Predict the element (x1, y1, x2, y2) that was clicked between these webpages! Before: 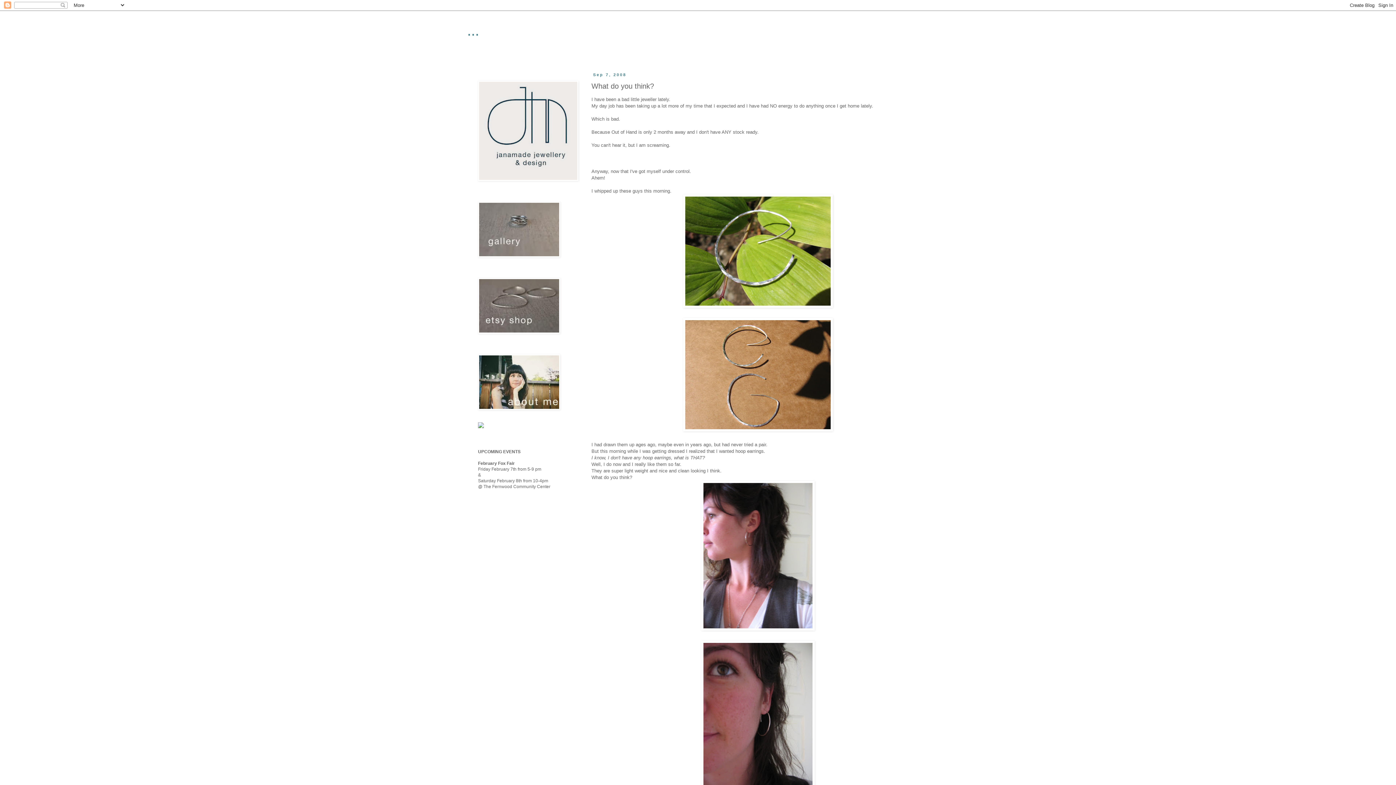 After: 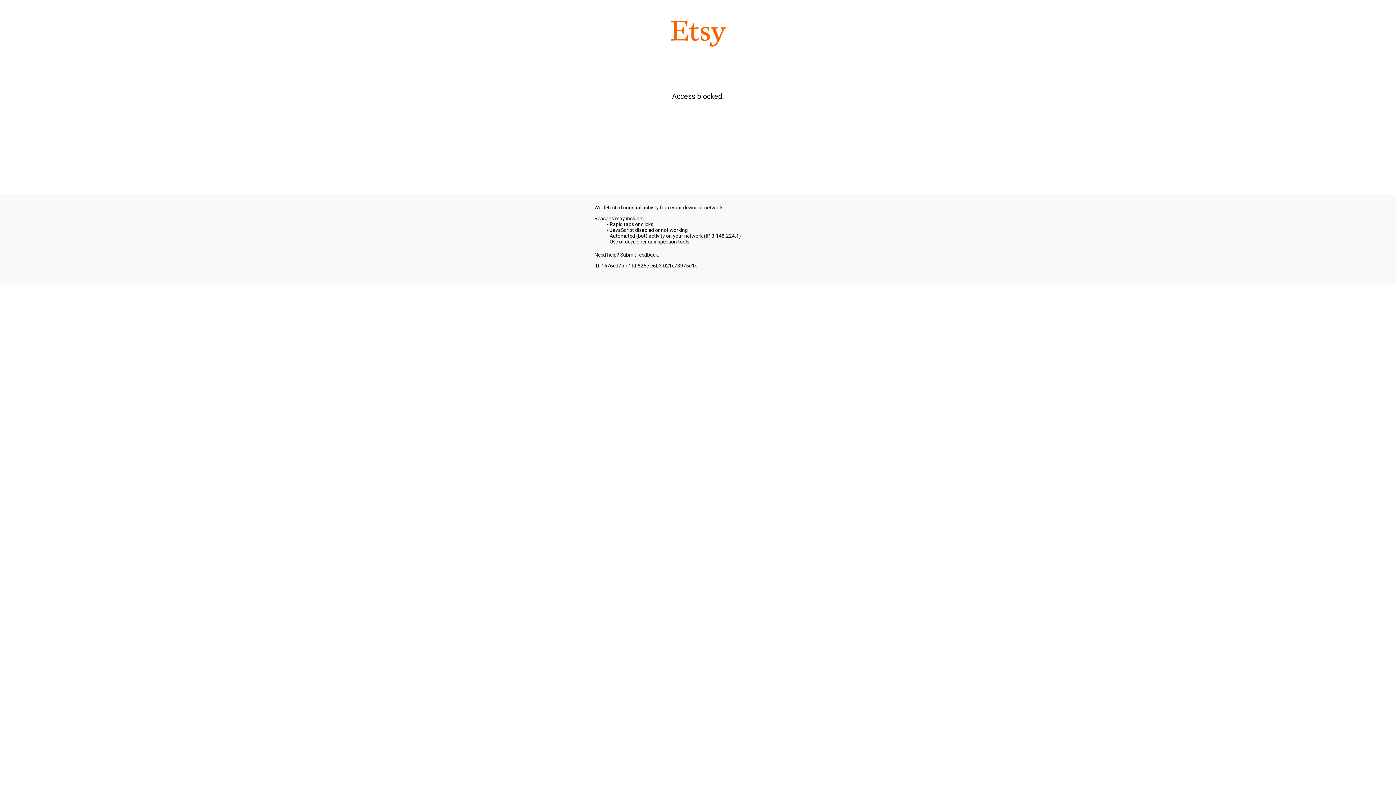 Action: bbox: (478, 329, 560, 334)